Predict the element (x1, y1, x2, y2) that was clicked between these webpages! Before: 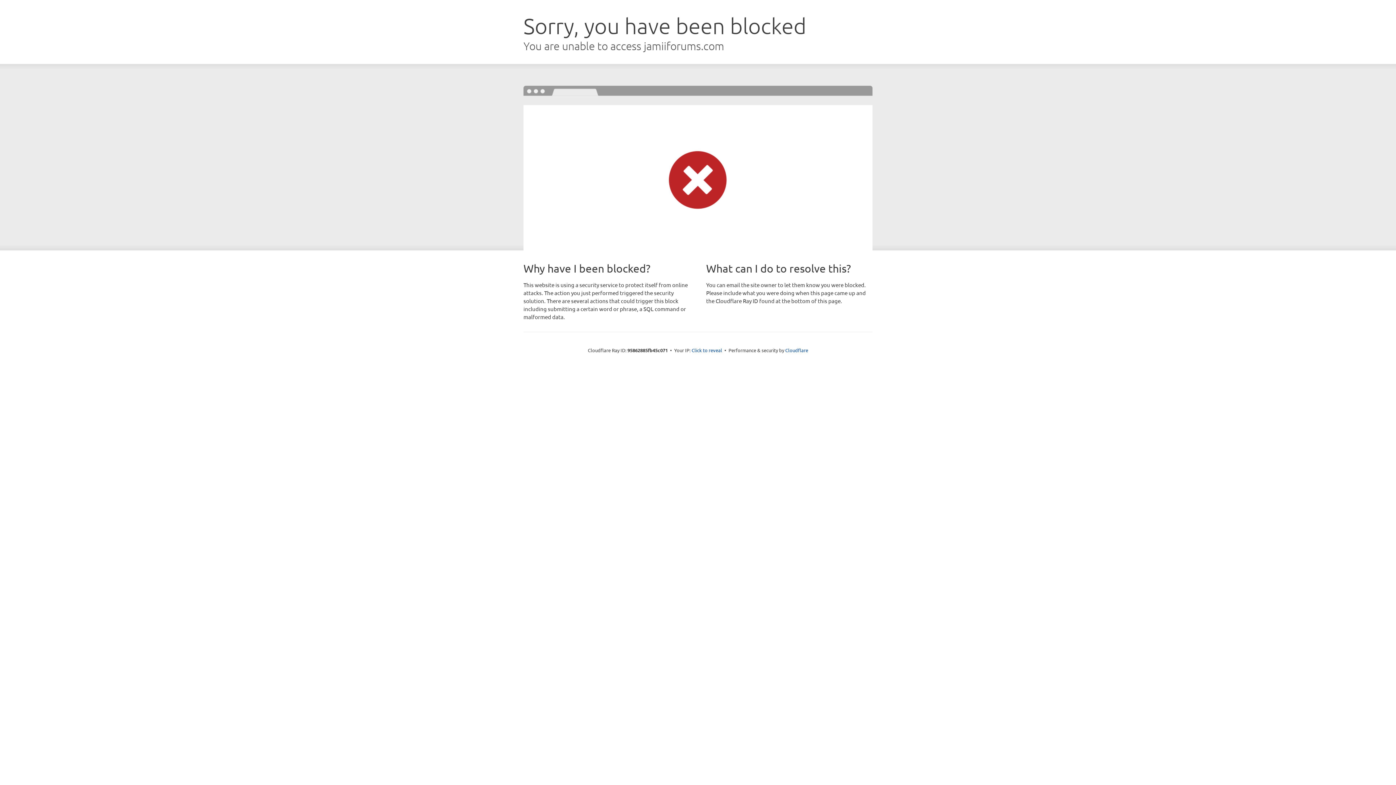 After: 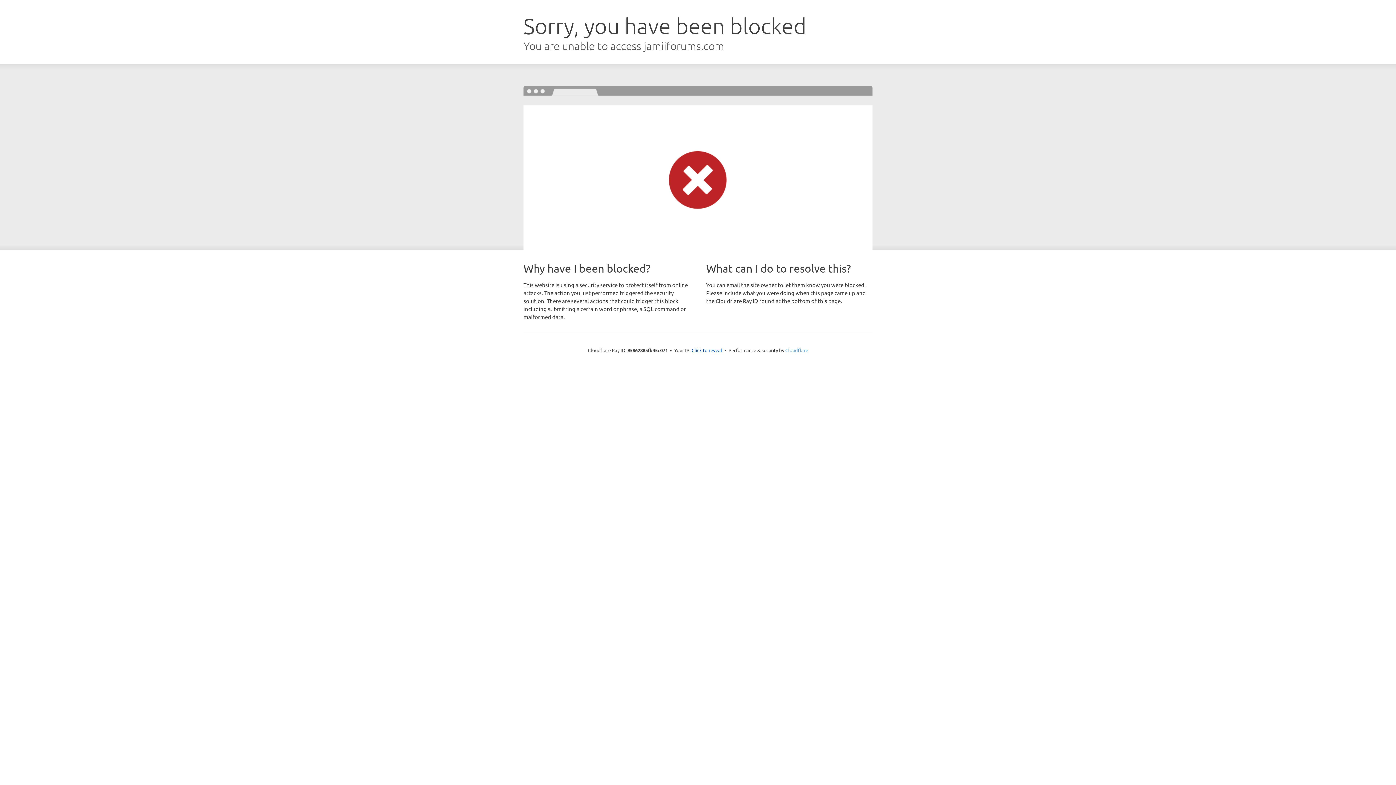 Action: label: Cloudflare bbox: (785, 347, 808, 353)